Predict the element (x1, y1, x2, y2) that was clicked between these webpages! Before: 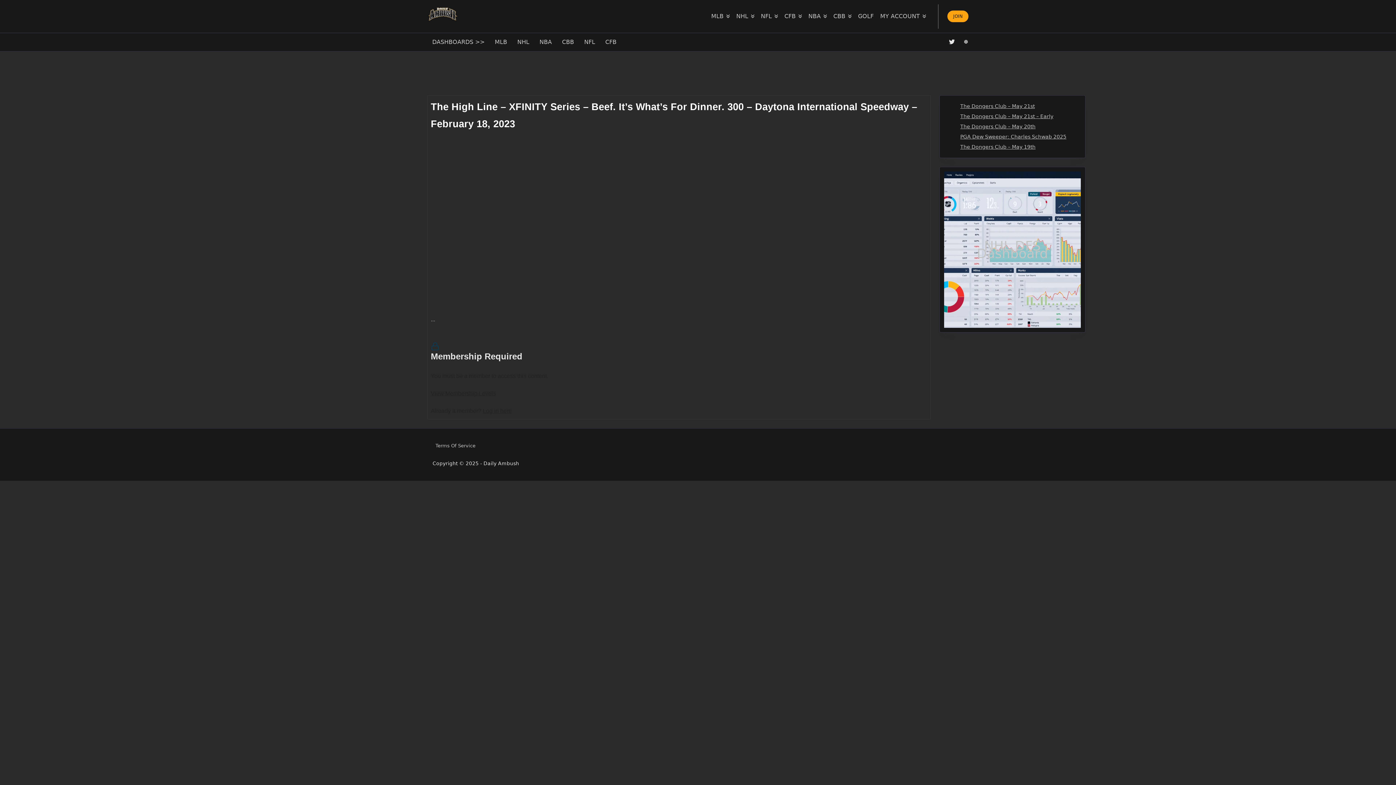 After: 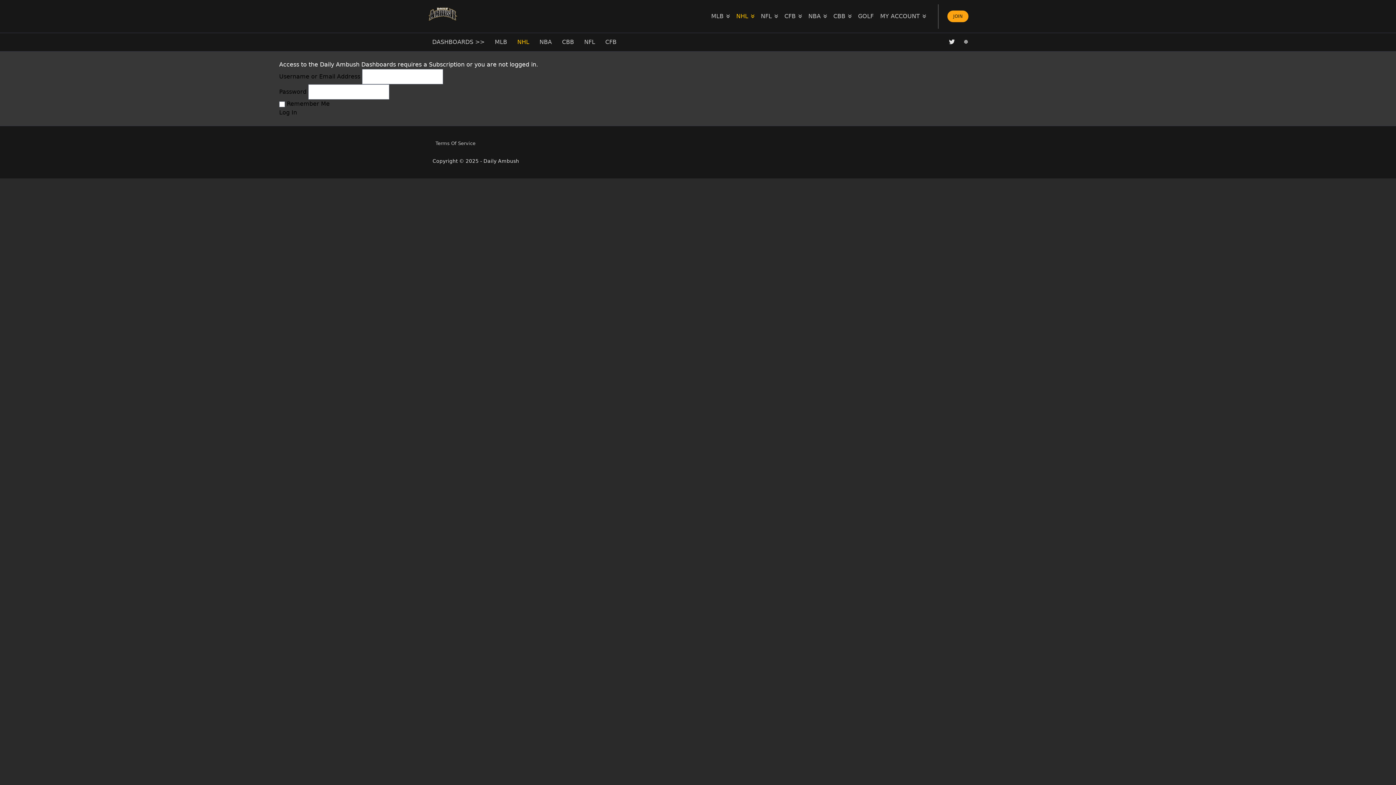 Action: bbox: (514, 33, 533, 51) label: NHL